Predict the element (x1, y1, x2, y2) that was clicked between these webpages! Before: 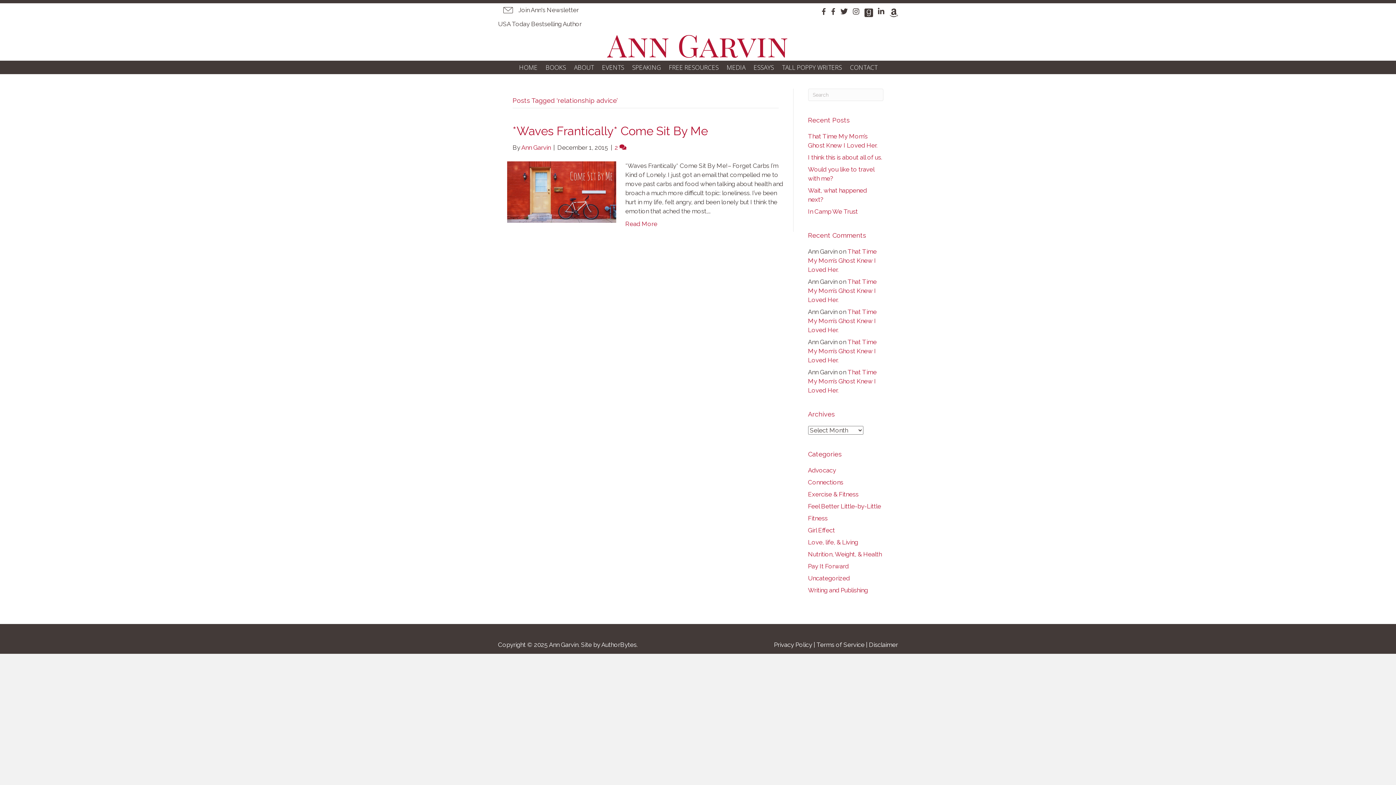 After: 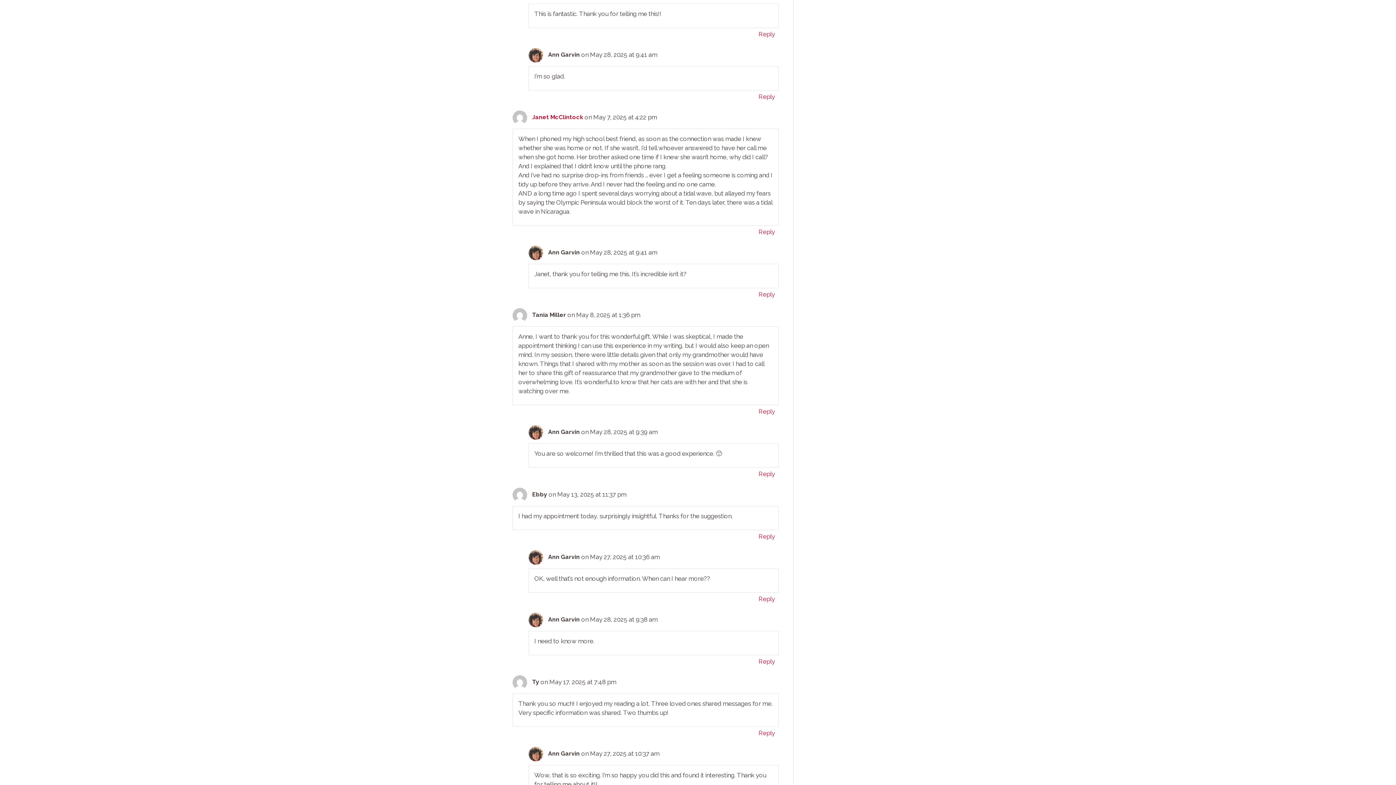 Action: label: That Time My Mom’s Ghost Knew I Loved Her. bbox: (808, 338, 876, 364)